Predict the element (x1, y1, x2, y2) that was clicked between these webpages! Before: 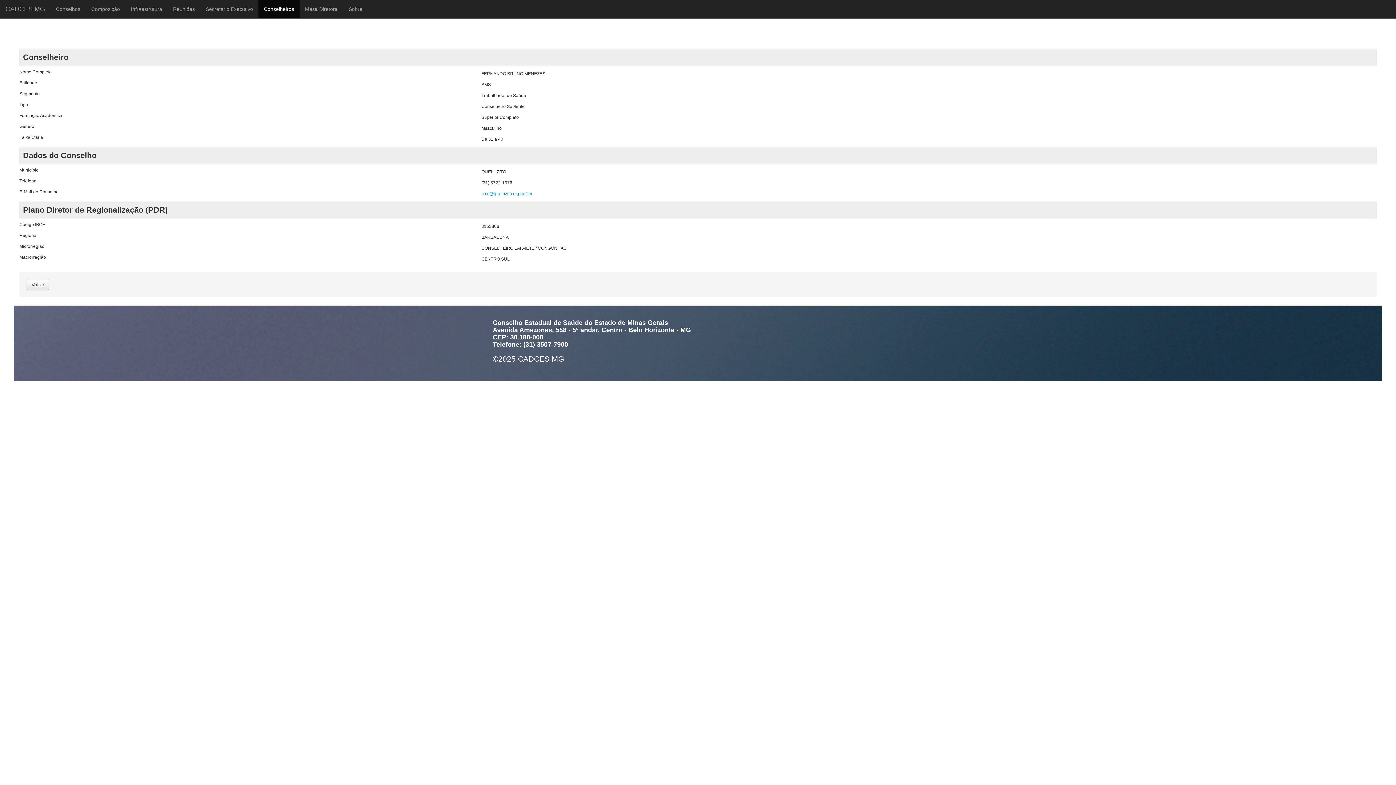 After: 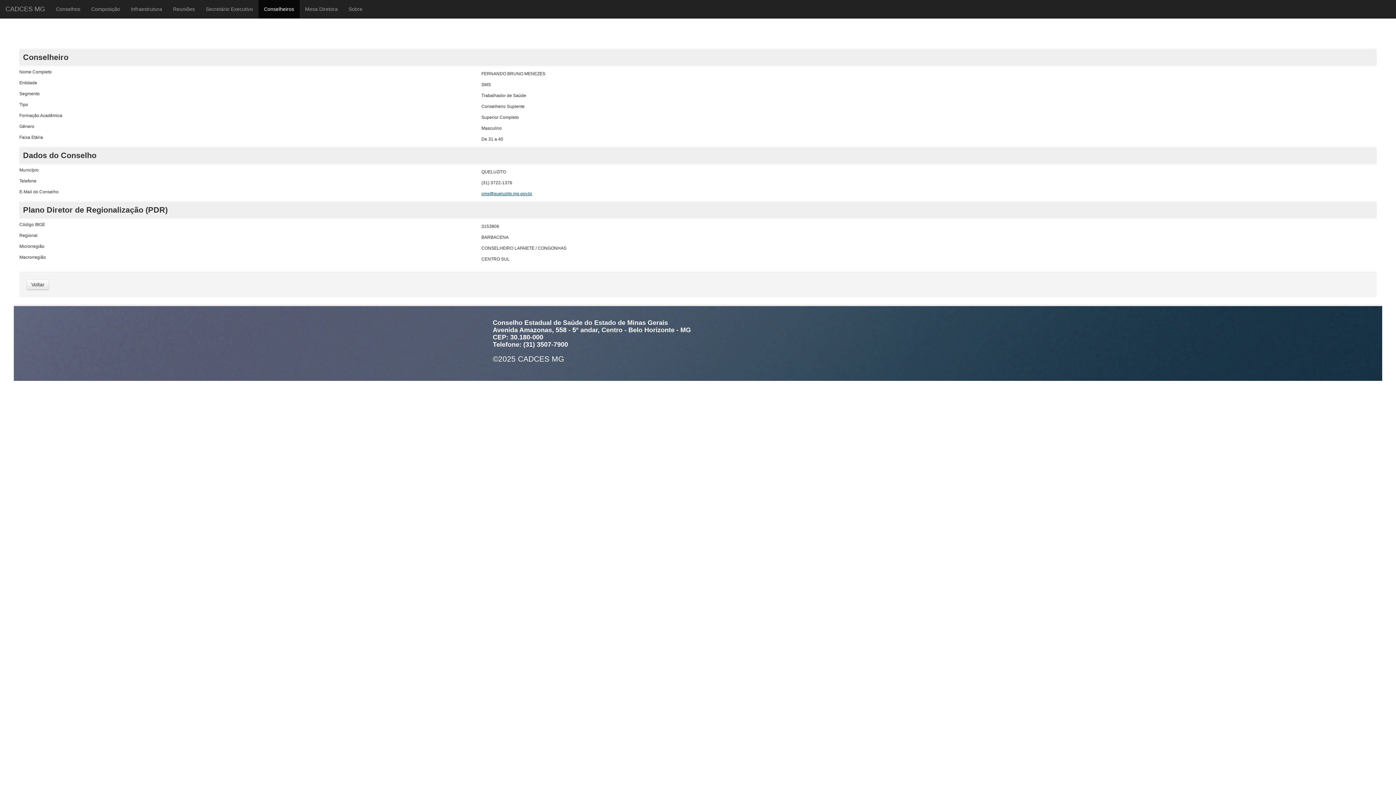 Action: label: cms@queluzito.mg.gov.br bbox: (481, 191, 532, 196)